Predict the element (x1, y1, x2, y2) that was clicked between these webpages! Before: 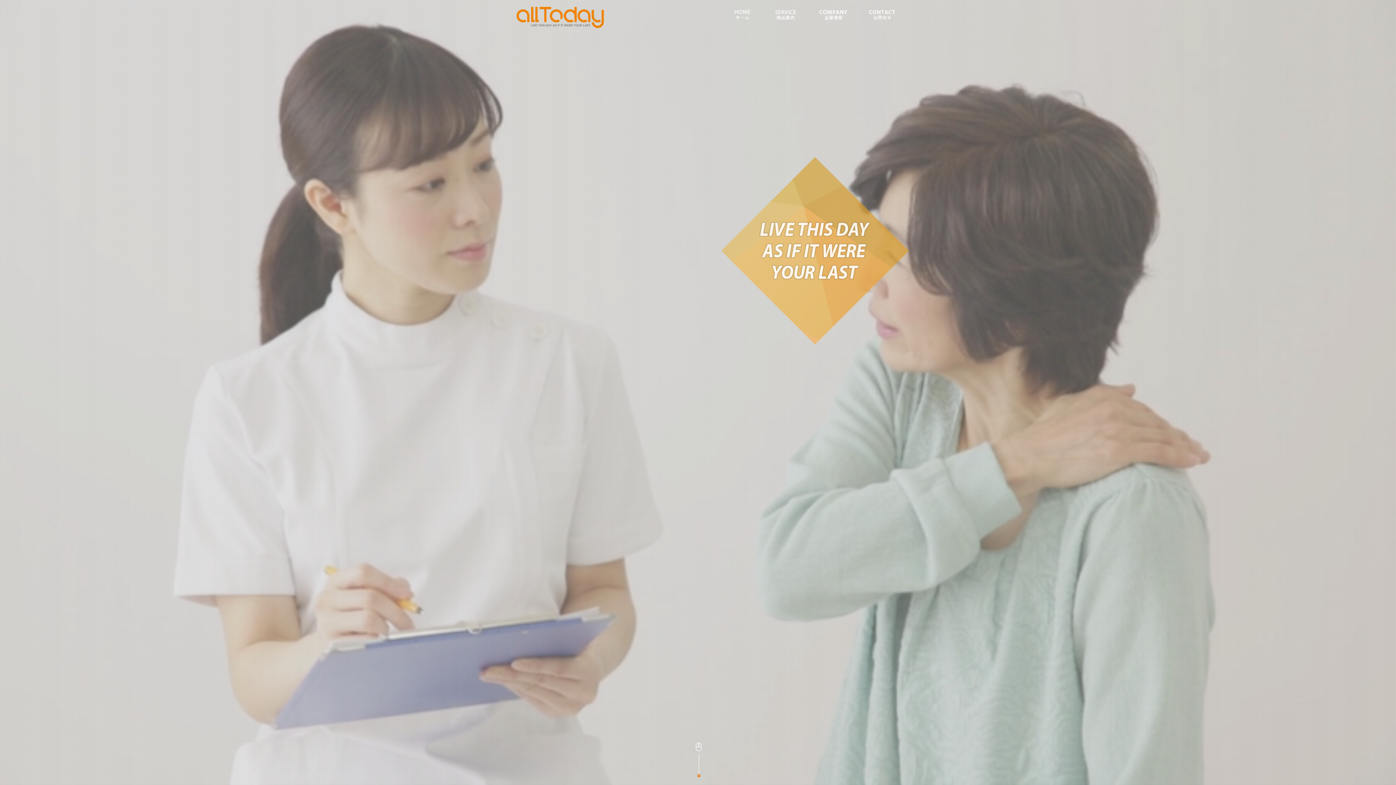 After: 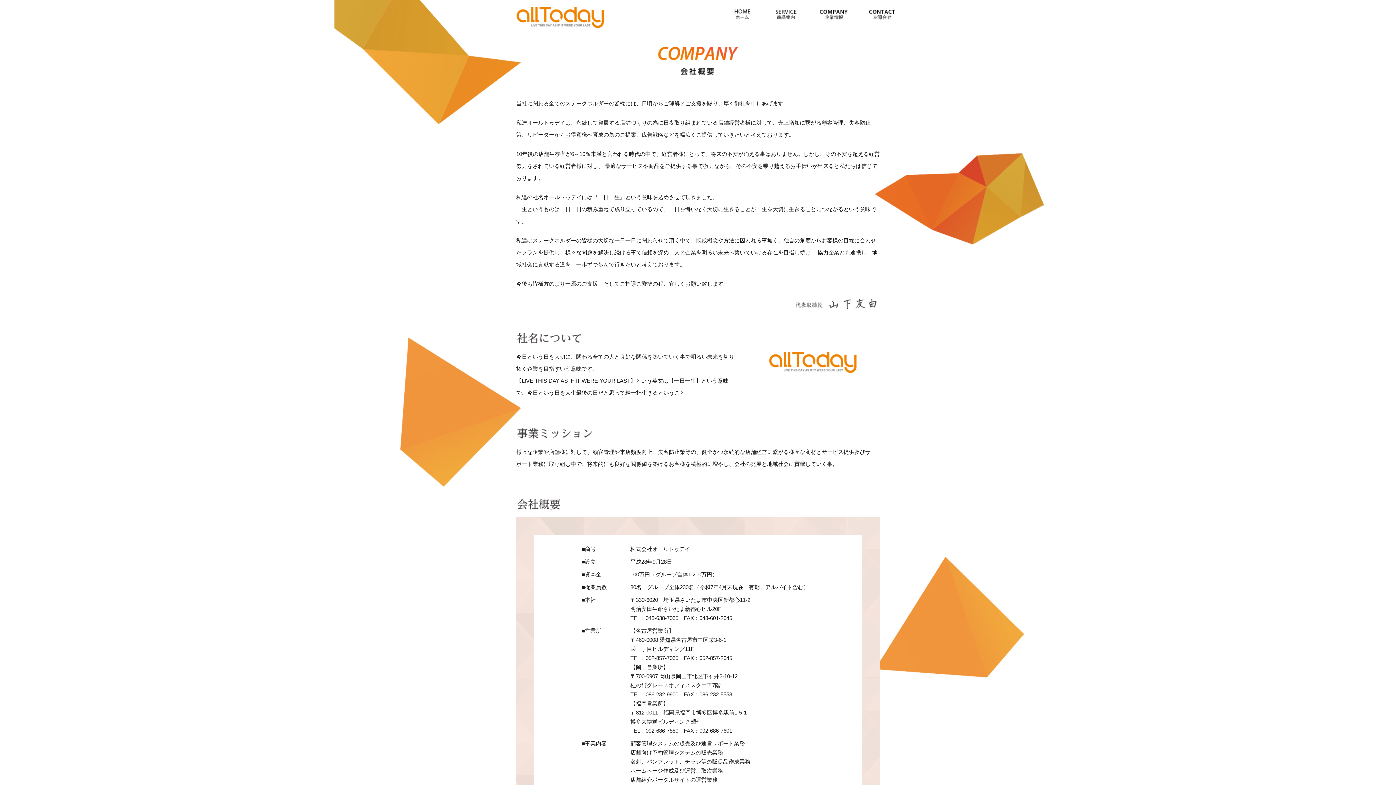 Action: bbox: (817, 18, 849, 24)